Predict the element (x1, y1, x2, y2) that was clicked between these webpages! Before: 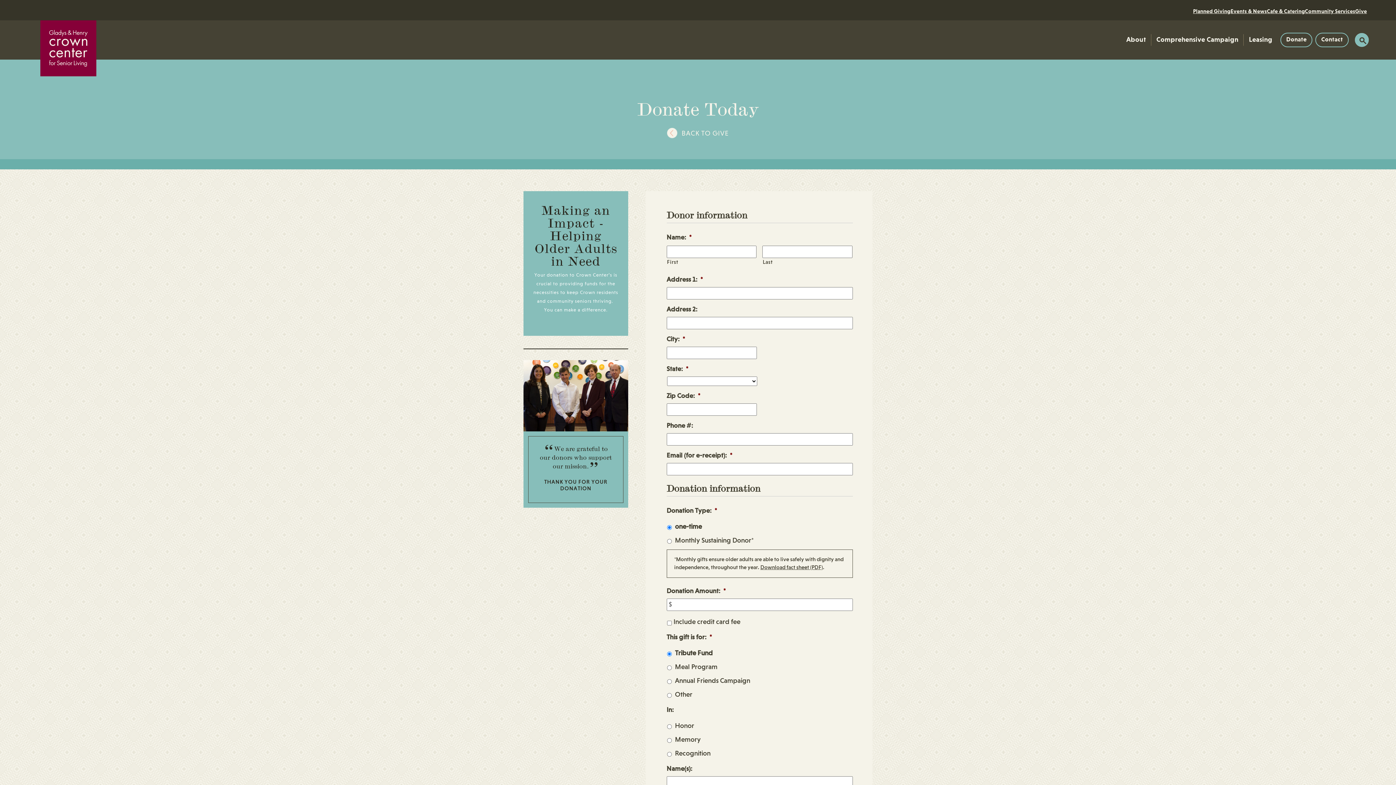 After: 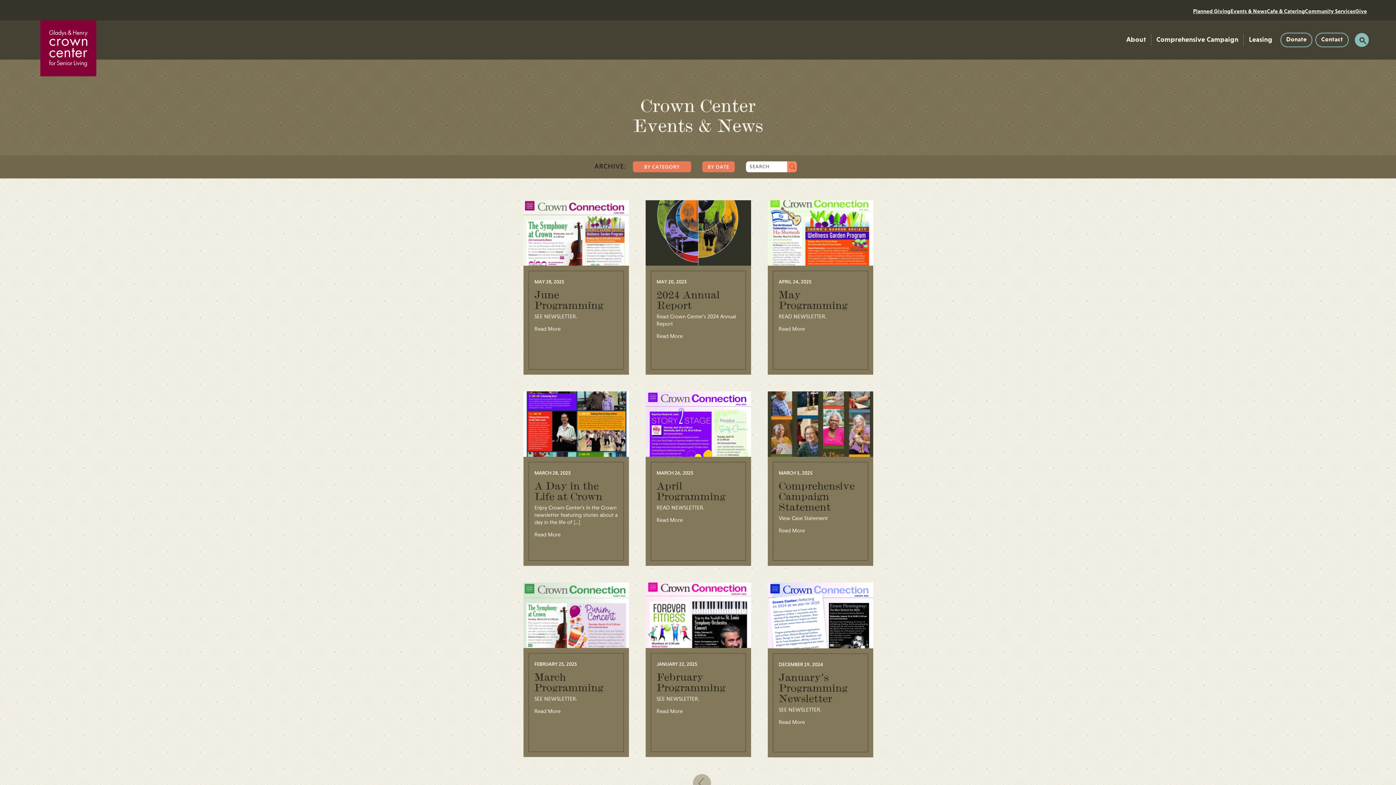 Action: label: Events & News bbox: (1230, 8, 1267, 14)